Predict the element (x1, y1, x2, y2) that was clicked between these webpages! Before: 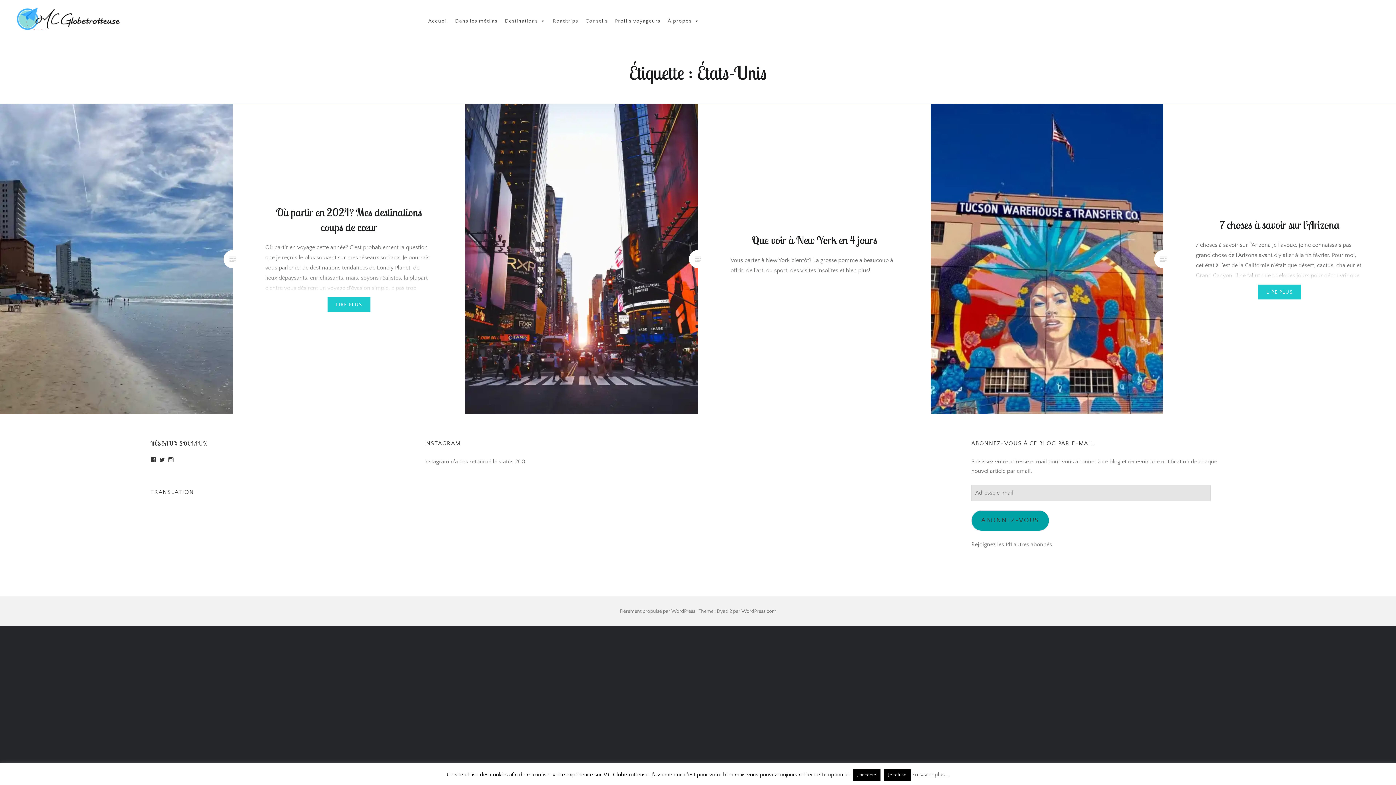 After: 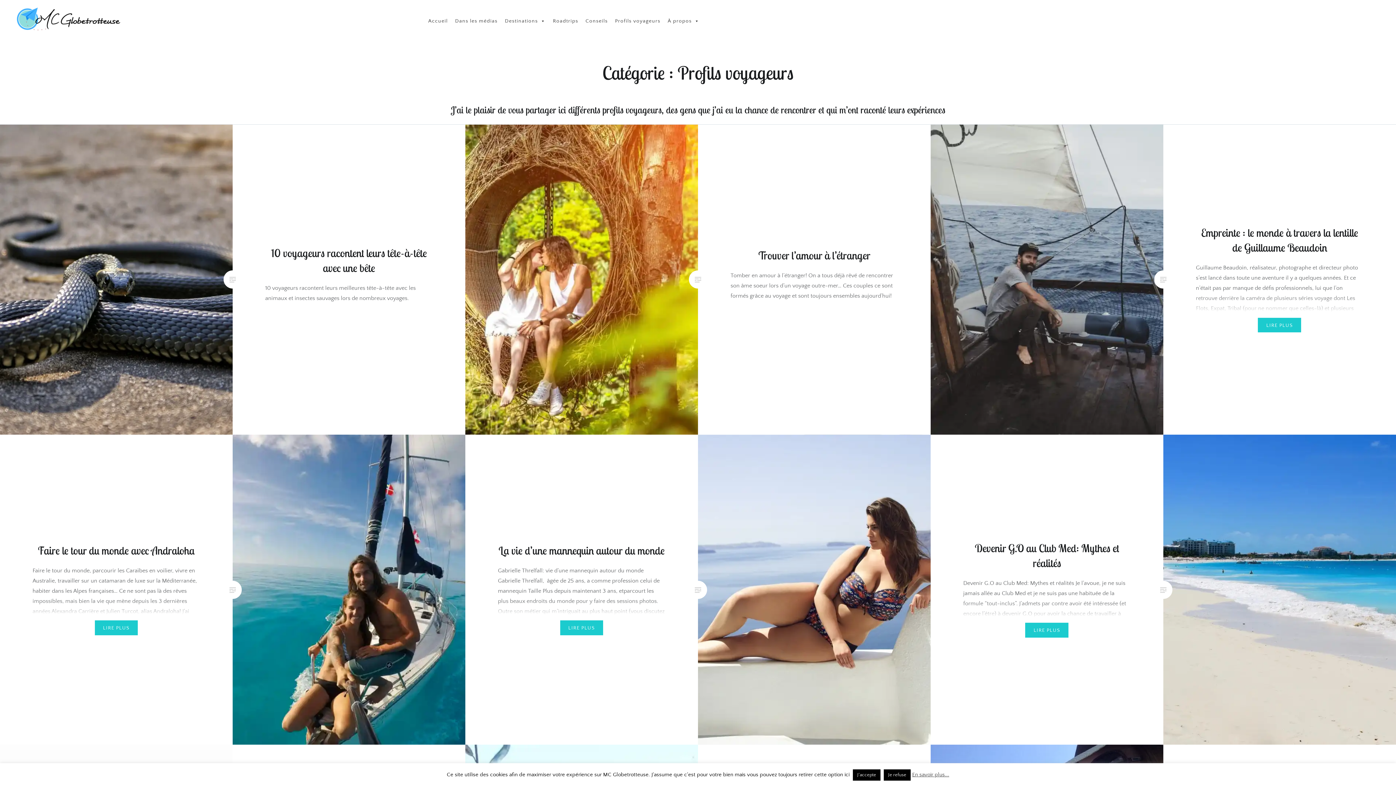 Action: bbox: (611, 13, 664, 28) label: Profils voyageurs